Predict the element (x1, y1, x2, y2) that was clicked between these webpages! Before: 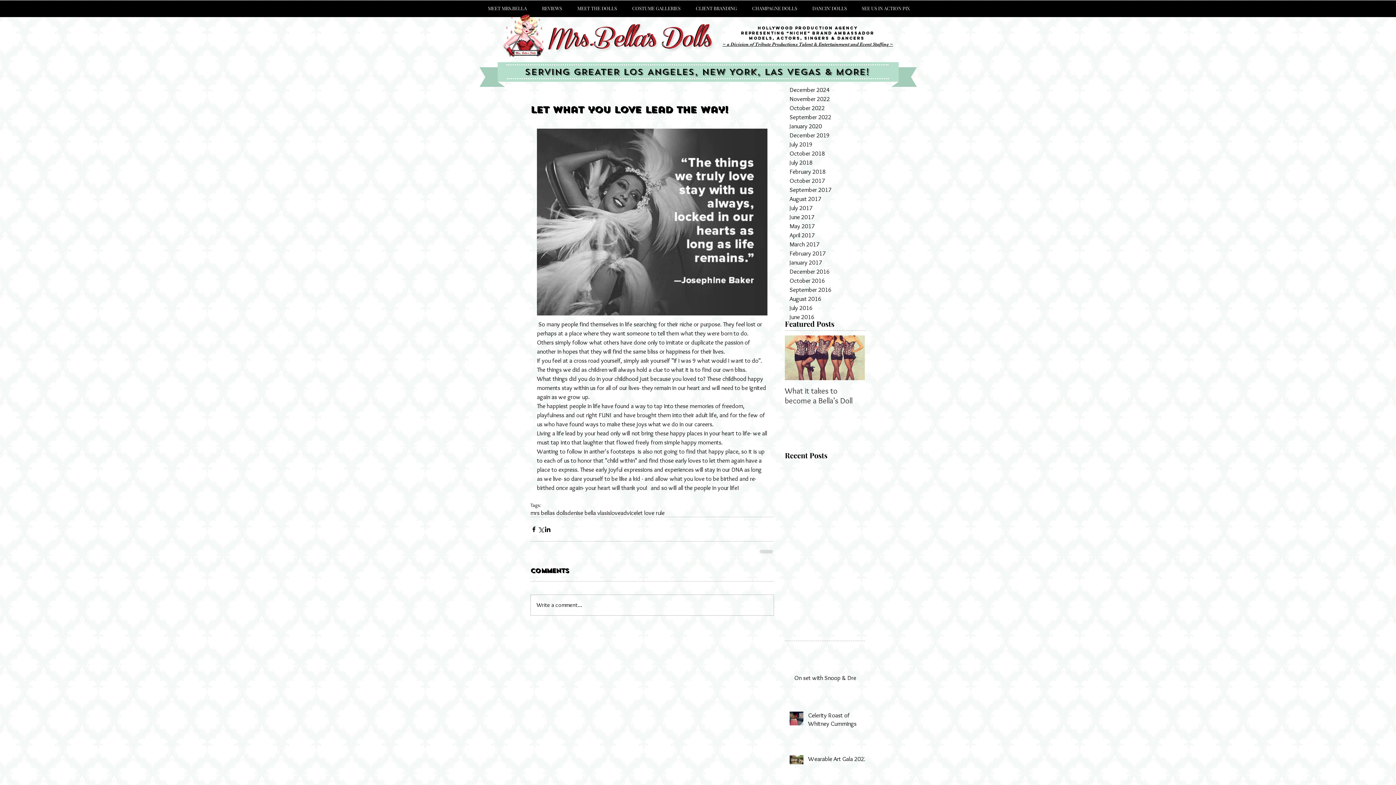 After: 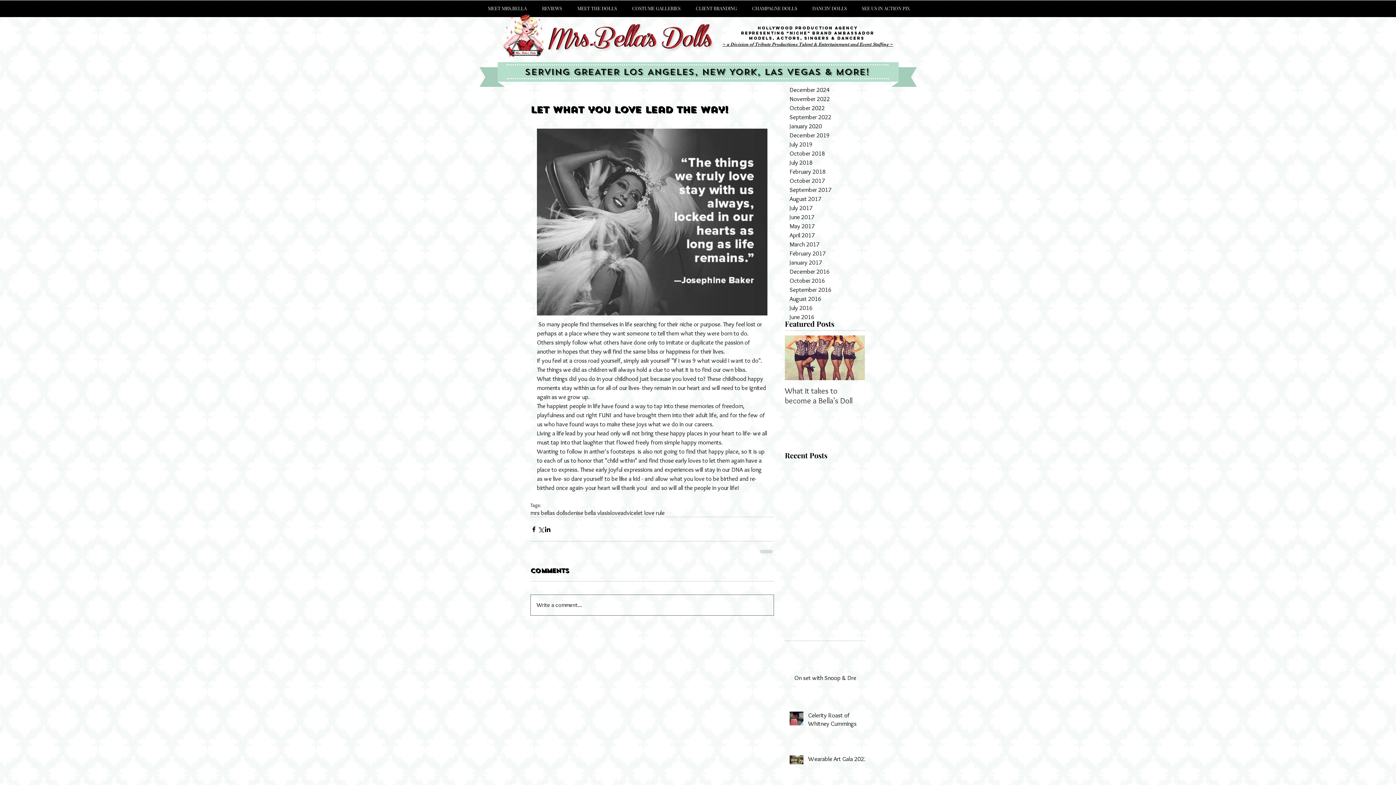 Action: bbox: (530, 595, 773, 615) label: Write a comment...